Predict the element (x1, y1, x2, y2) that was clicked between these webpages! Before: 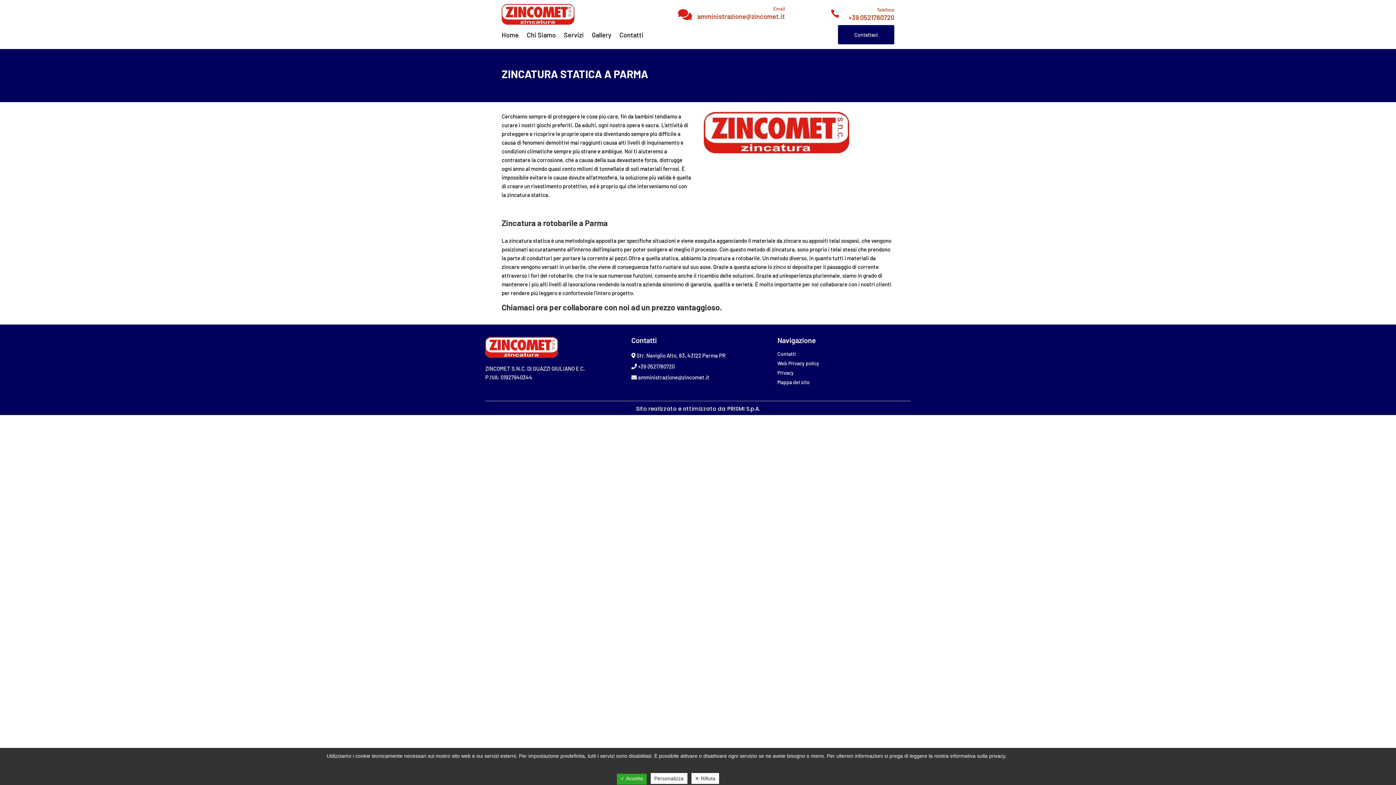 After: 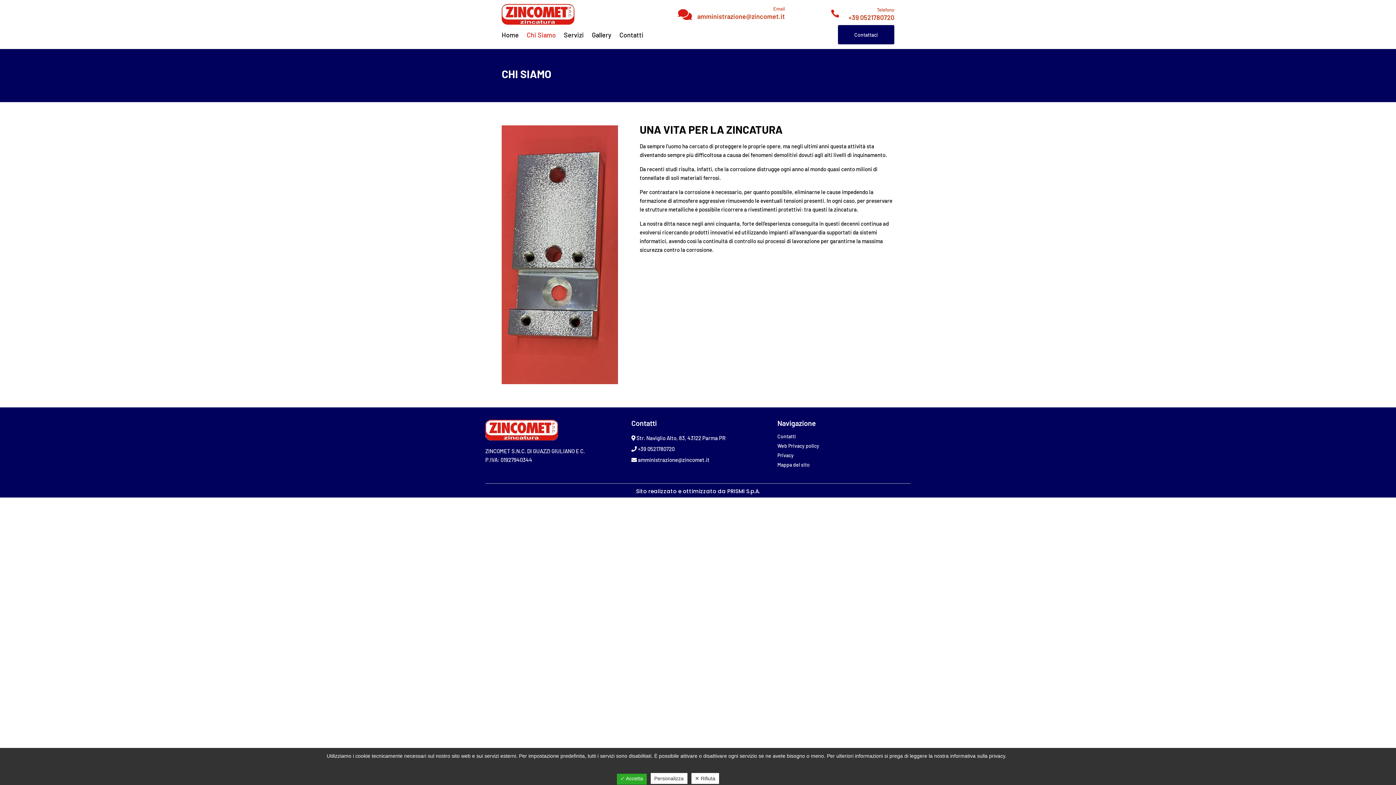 Action: bbox: (526, 32, 556, 40) label: Chi Siamo